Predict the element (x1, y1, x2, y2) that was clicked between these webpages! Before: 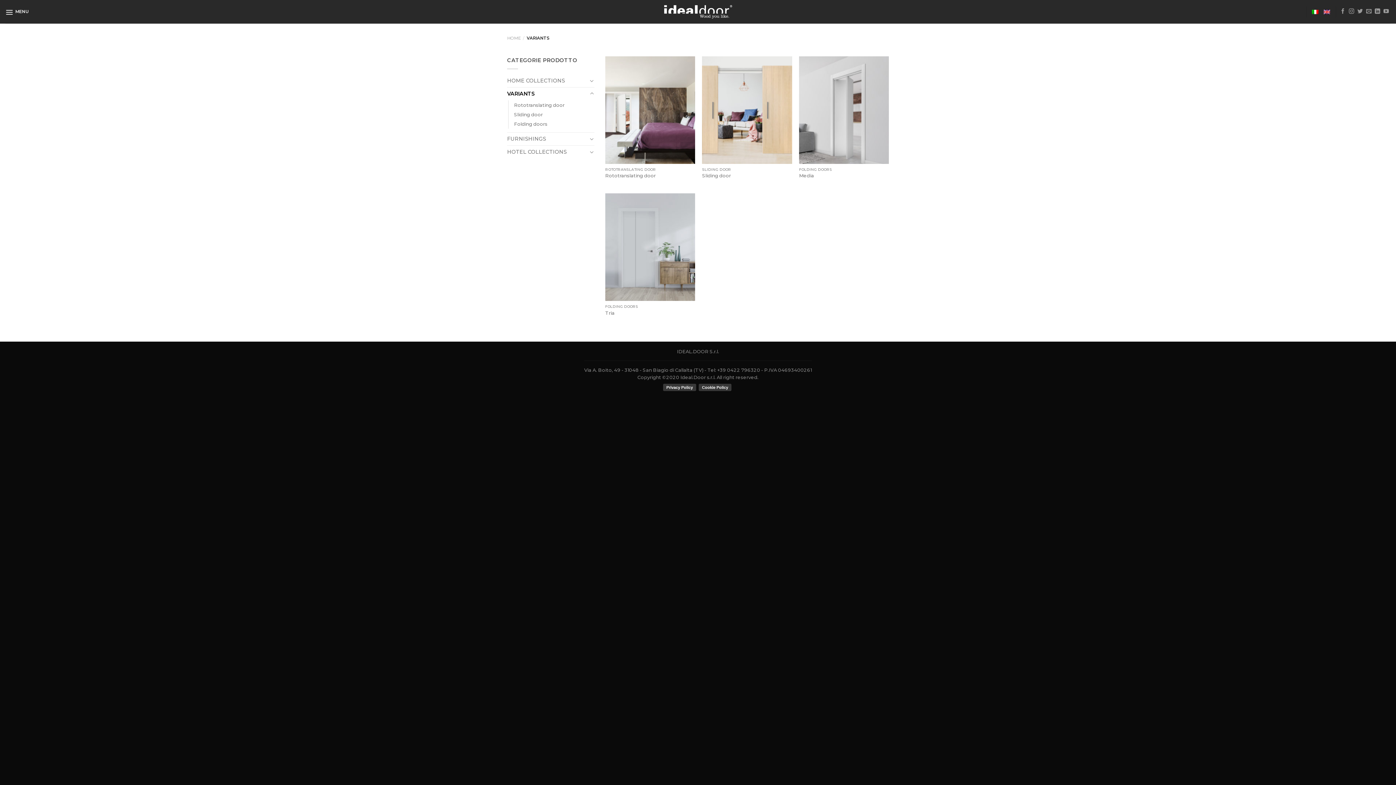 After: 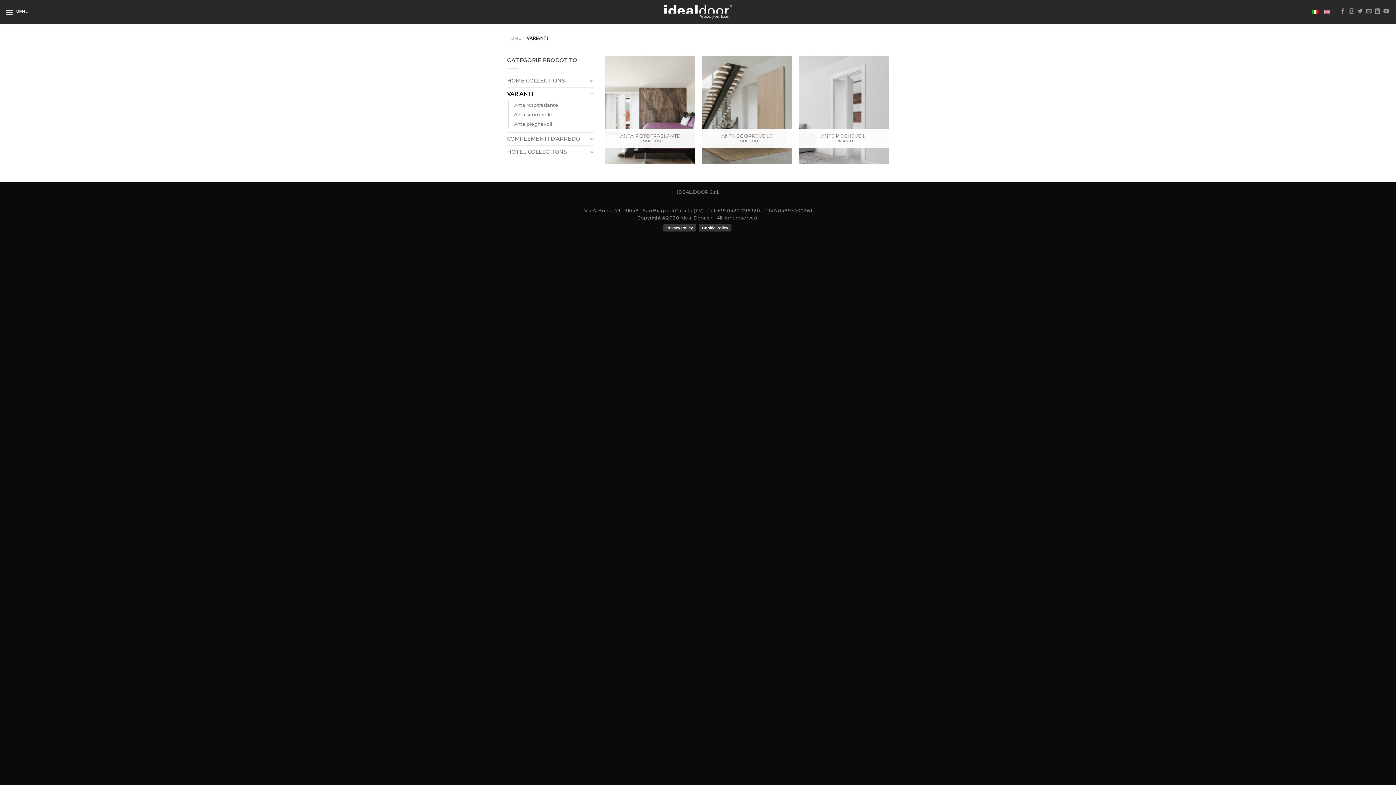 Action: bbox: (1312, 6, 1318, 17)